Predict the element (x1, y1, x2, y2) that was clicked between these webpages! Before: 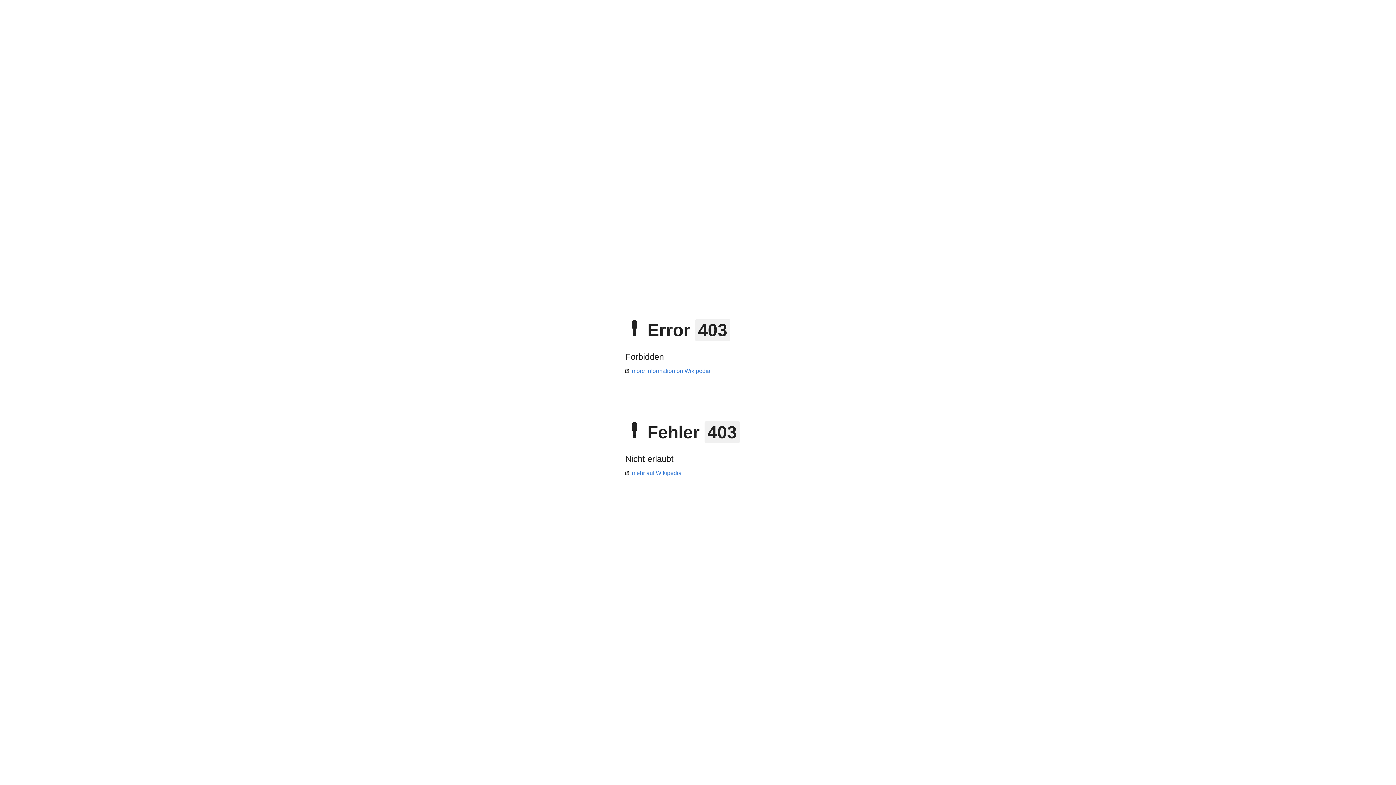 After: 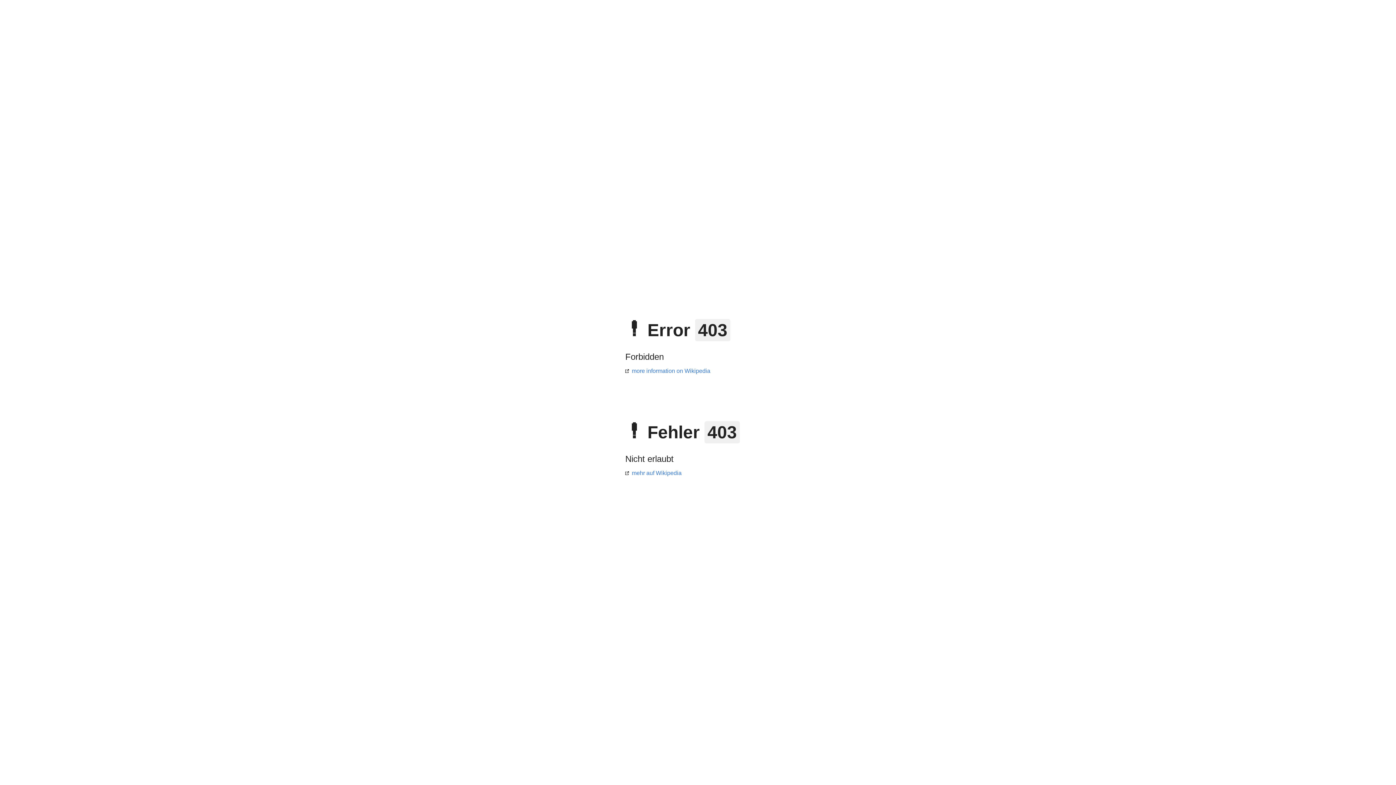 Action: bbox: (625, 368, 710, 374) label: more information on Wikipedia